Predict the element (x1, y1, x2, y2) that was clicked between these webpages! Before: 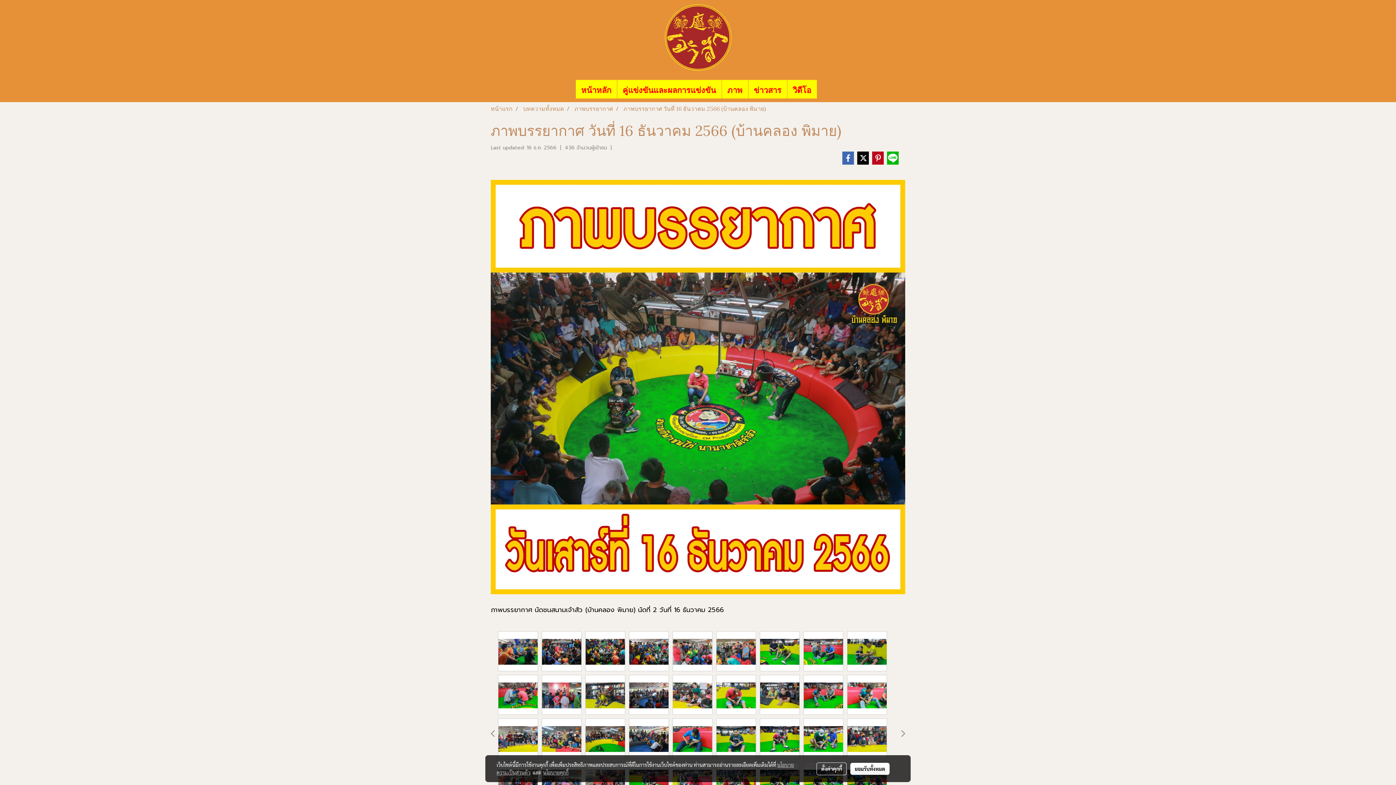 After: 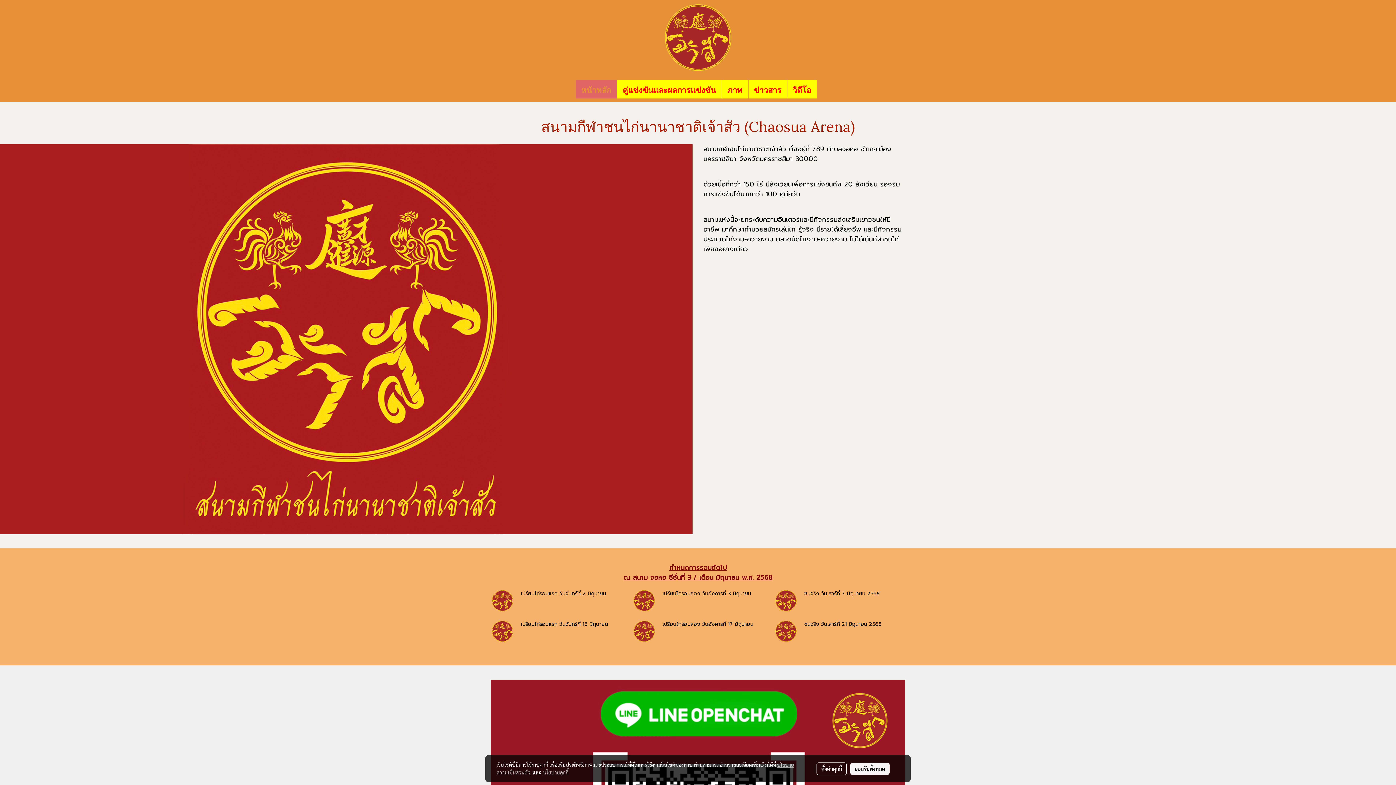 Action: label: หน้าหลัก bbox: (575, 80, 616, 98)